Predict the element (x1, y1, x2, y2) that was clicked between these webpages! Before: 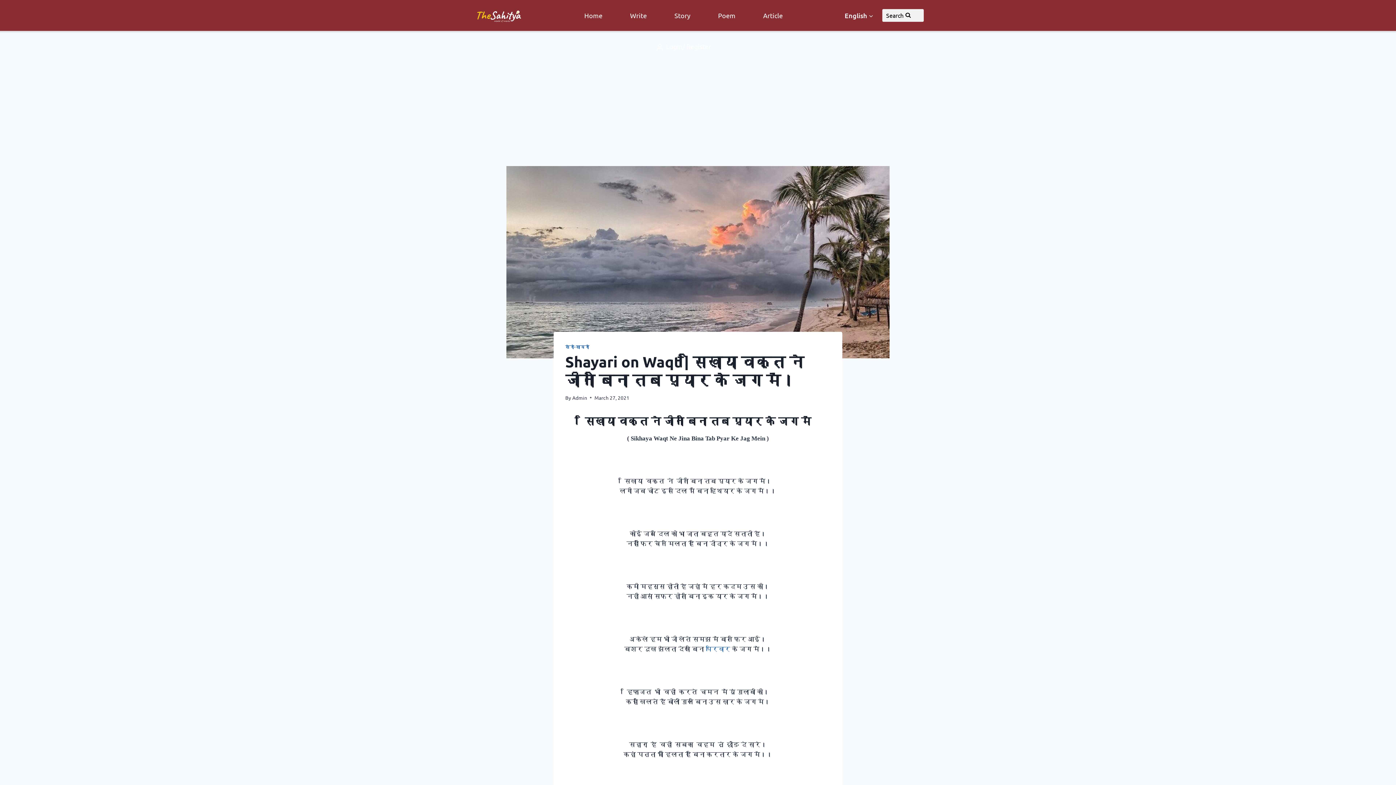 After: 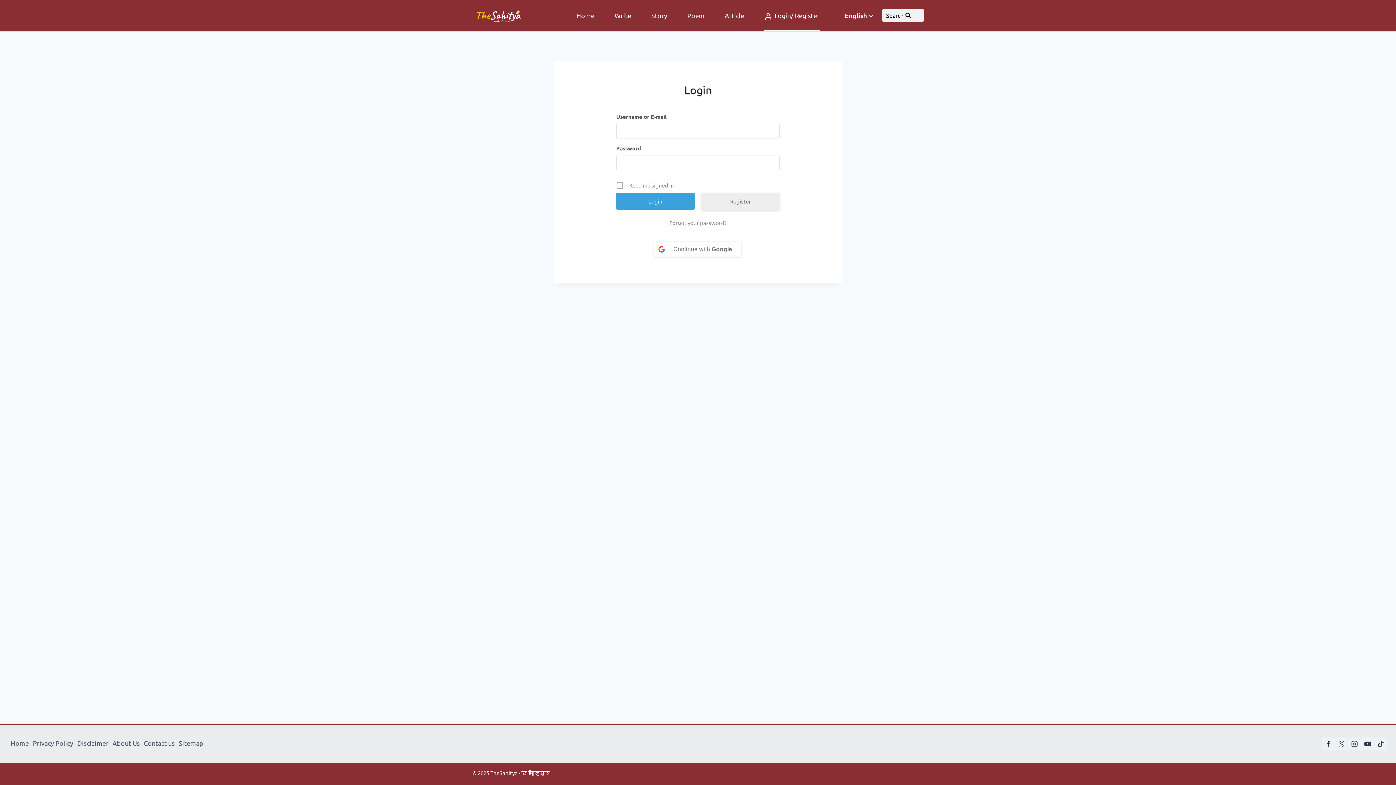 Action: bbox: (646, 30, 721, 61) label: Login/ Register